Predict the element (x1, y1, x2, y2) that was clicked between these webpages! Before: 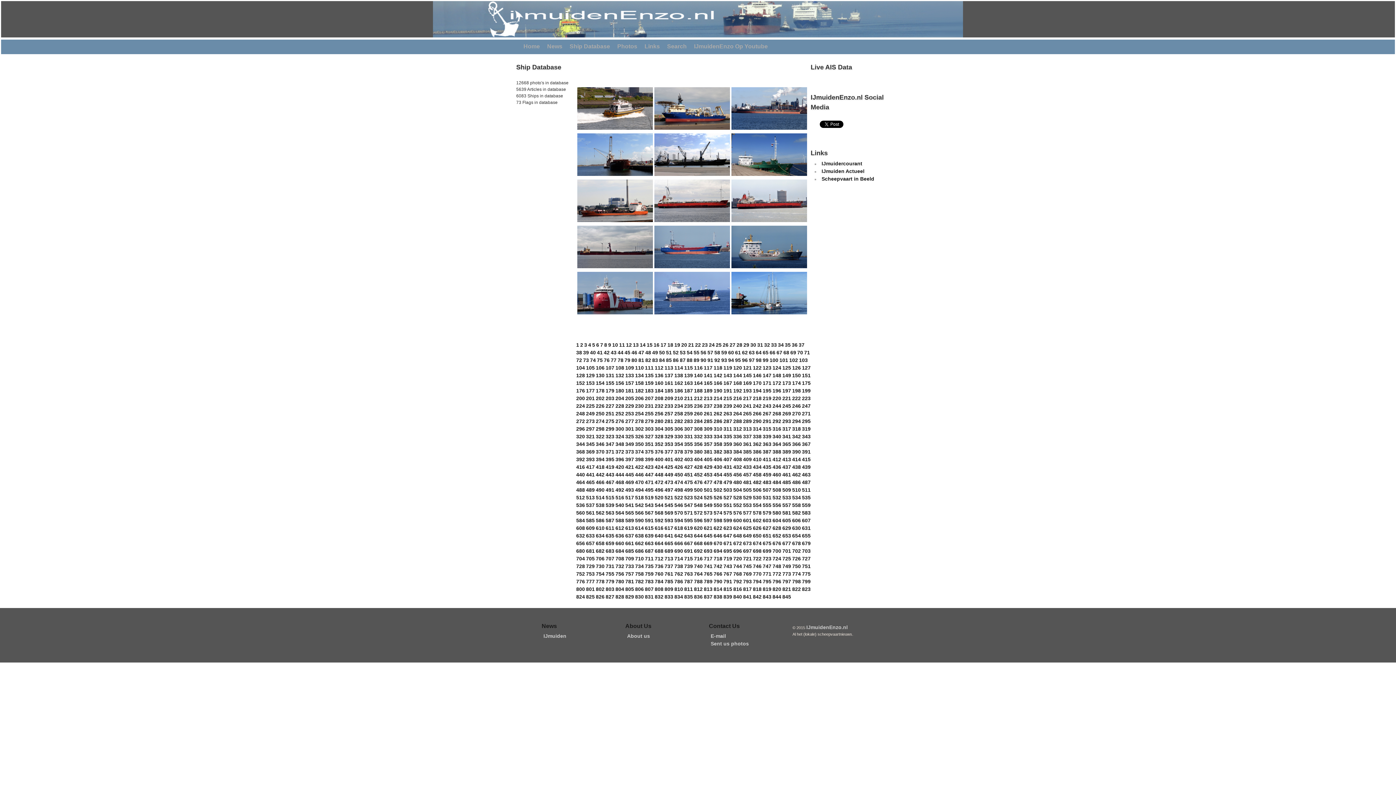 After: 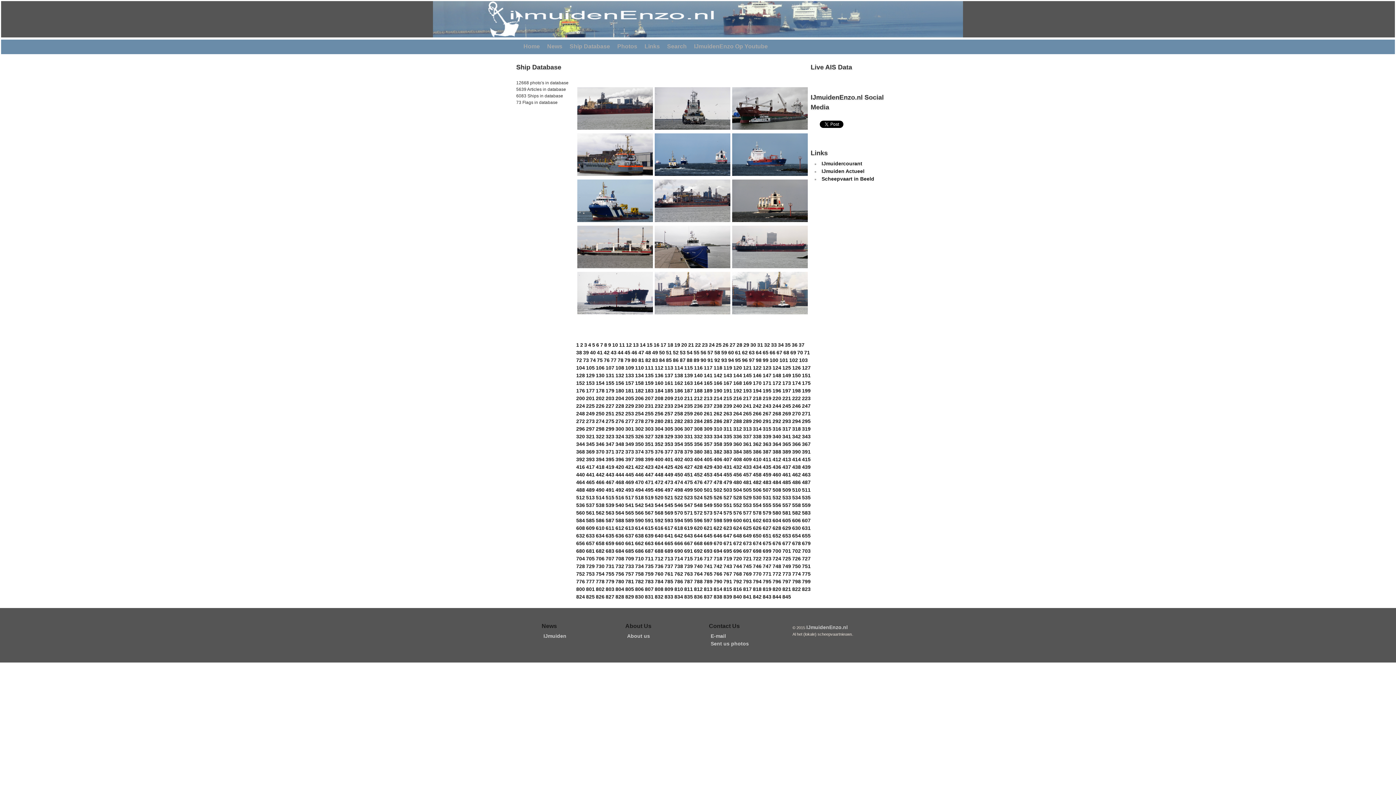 Action: bbox: (674, 441, 683, 447) label: 354